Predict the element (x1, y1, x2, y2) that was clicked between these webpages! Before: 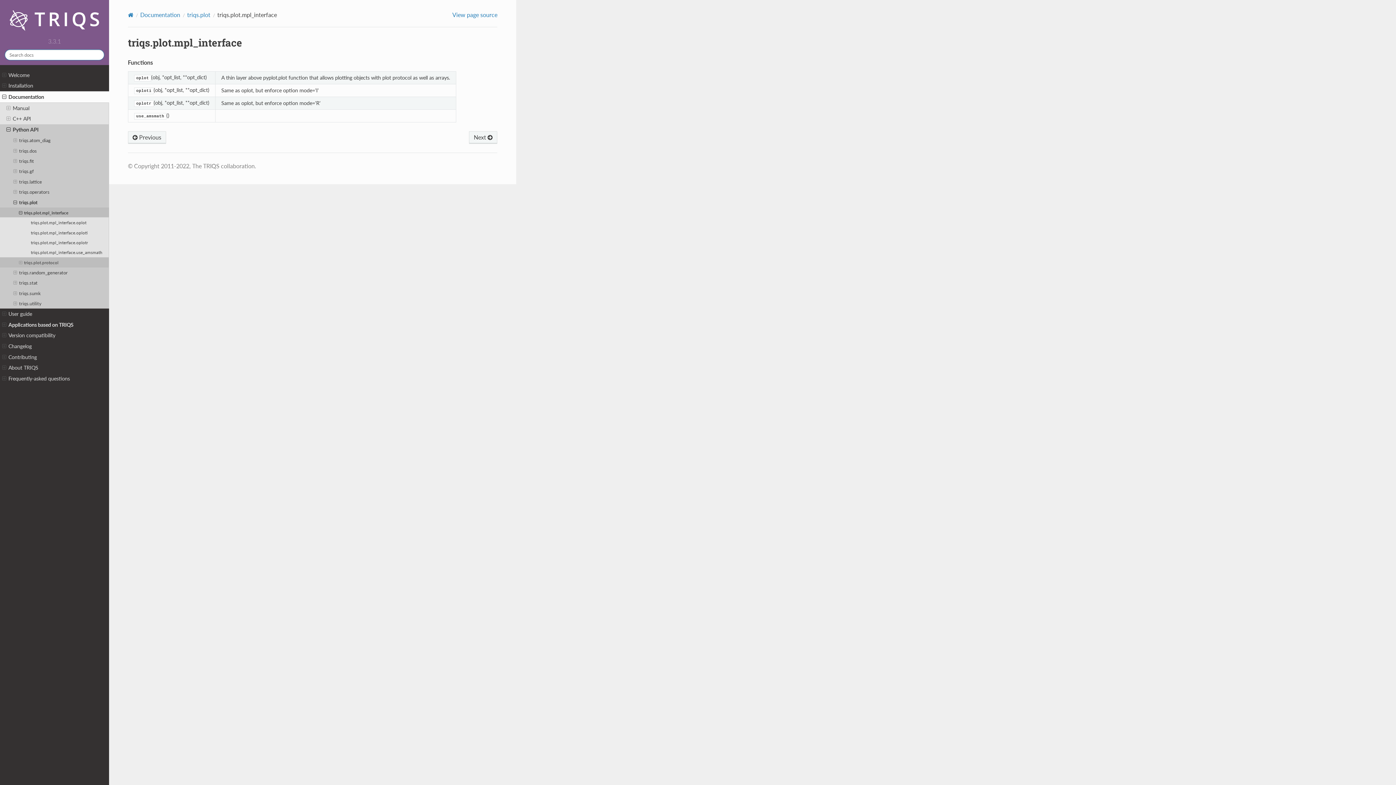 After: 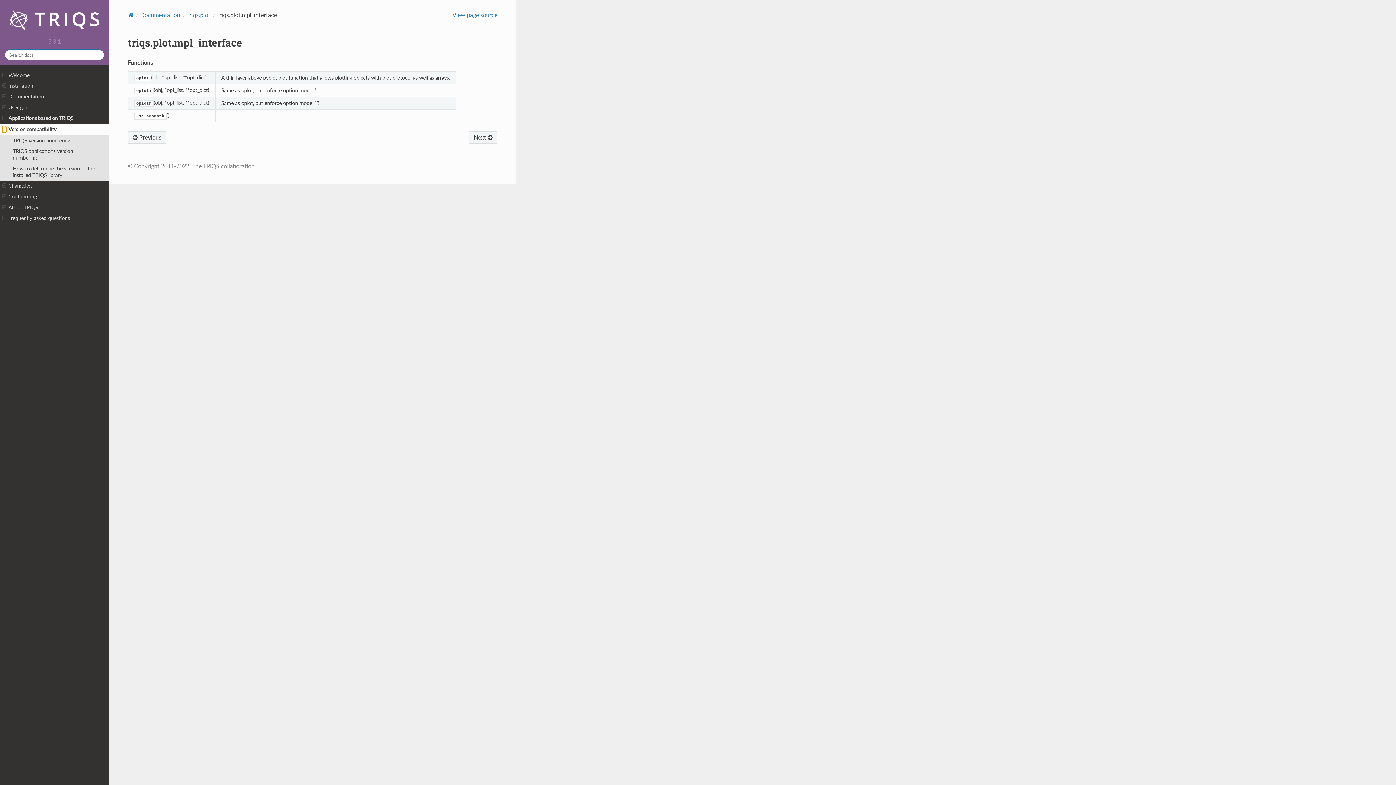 Action: bbox: (2, 332, 6, 339)